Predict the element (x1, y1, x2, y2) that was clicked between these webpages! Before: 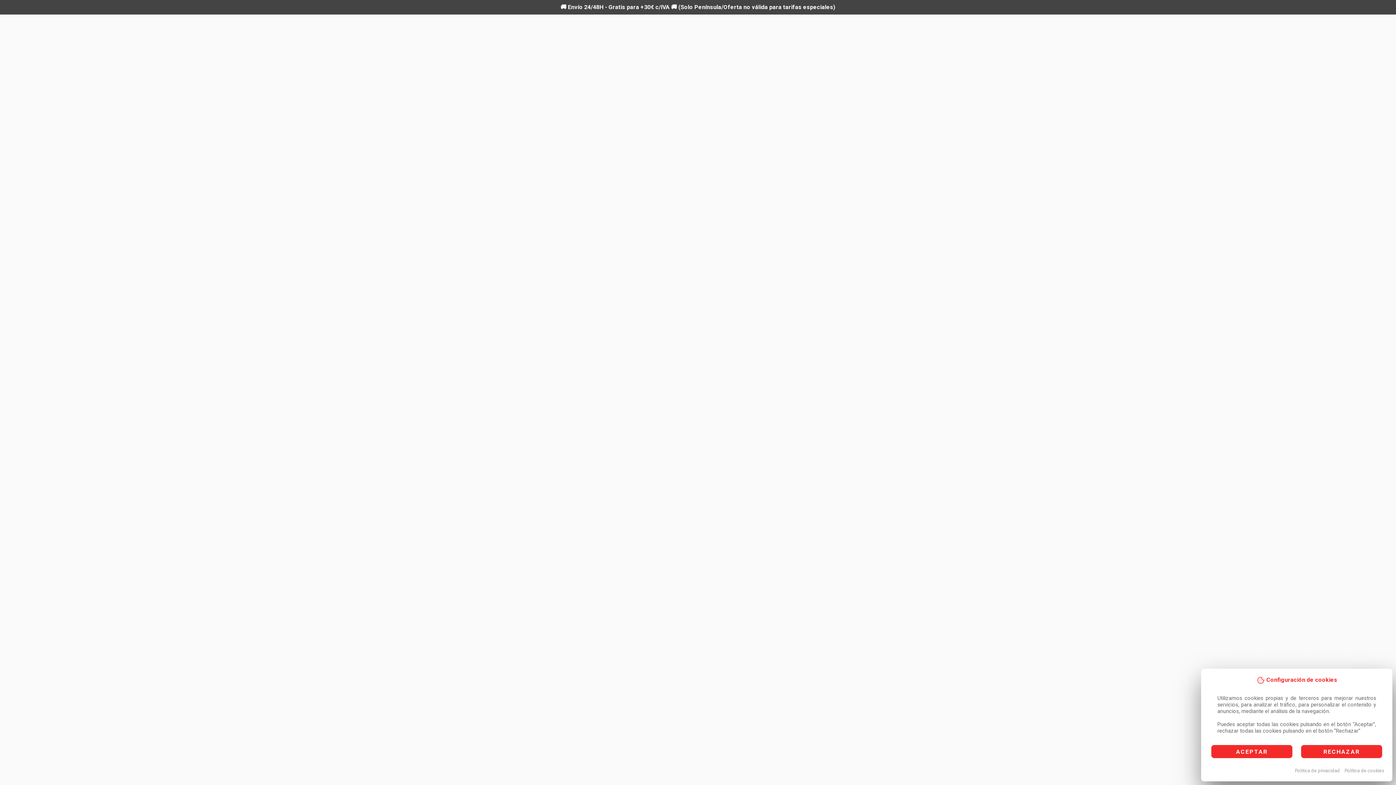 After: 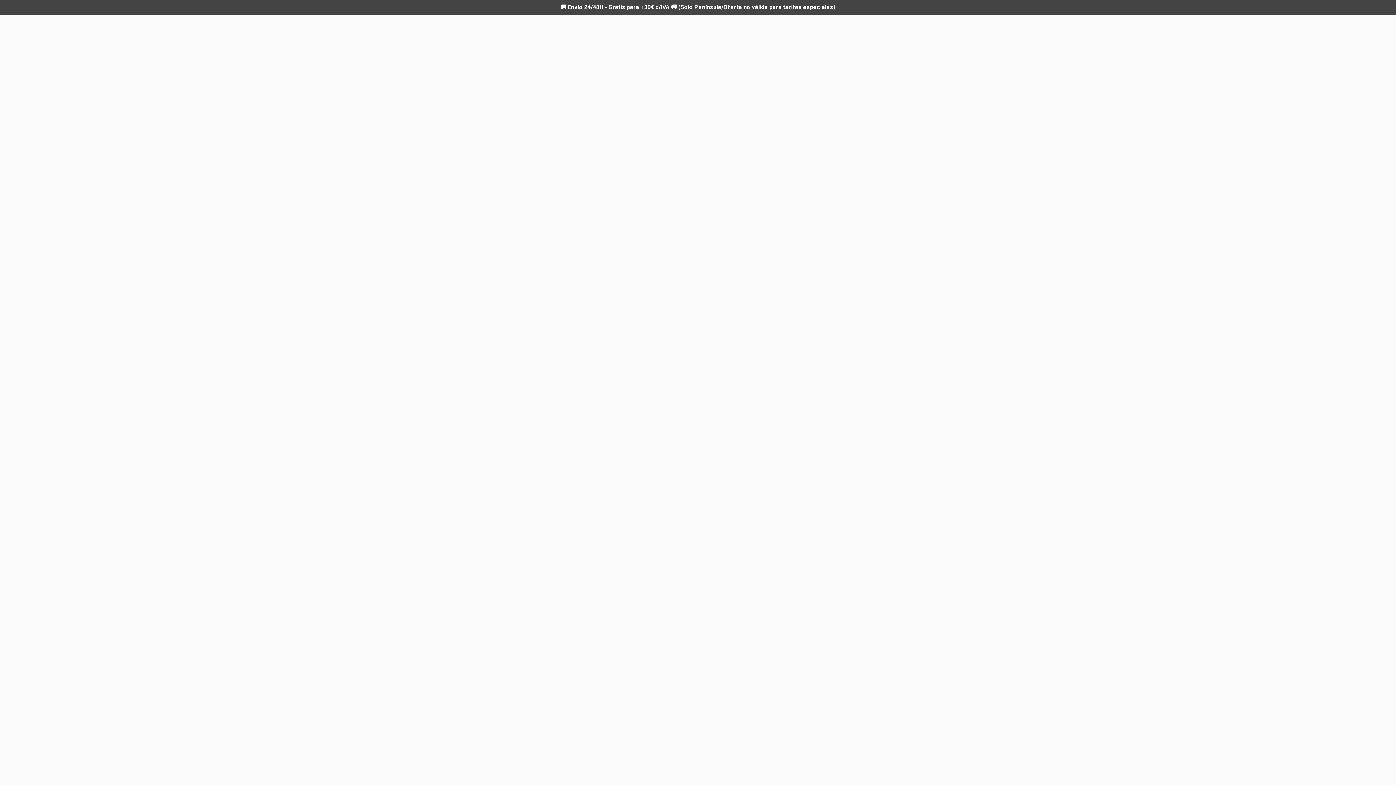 Action: bbox: (1211, 745, 1292, 758) label: ACEPTAR